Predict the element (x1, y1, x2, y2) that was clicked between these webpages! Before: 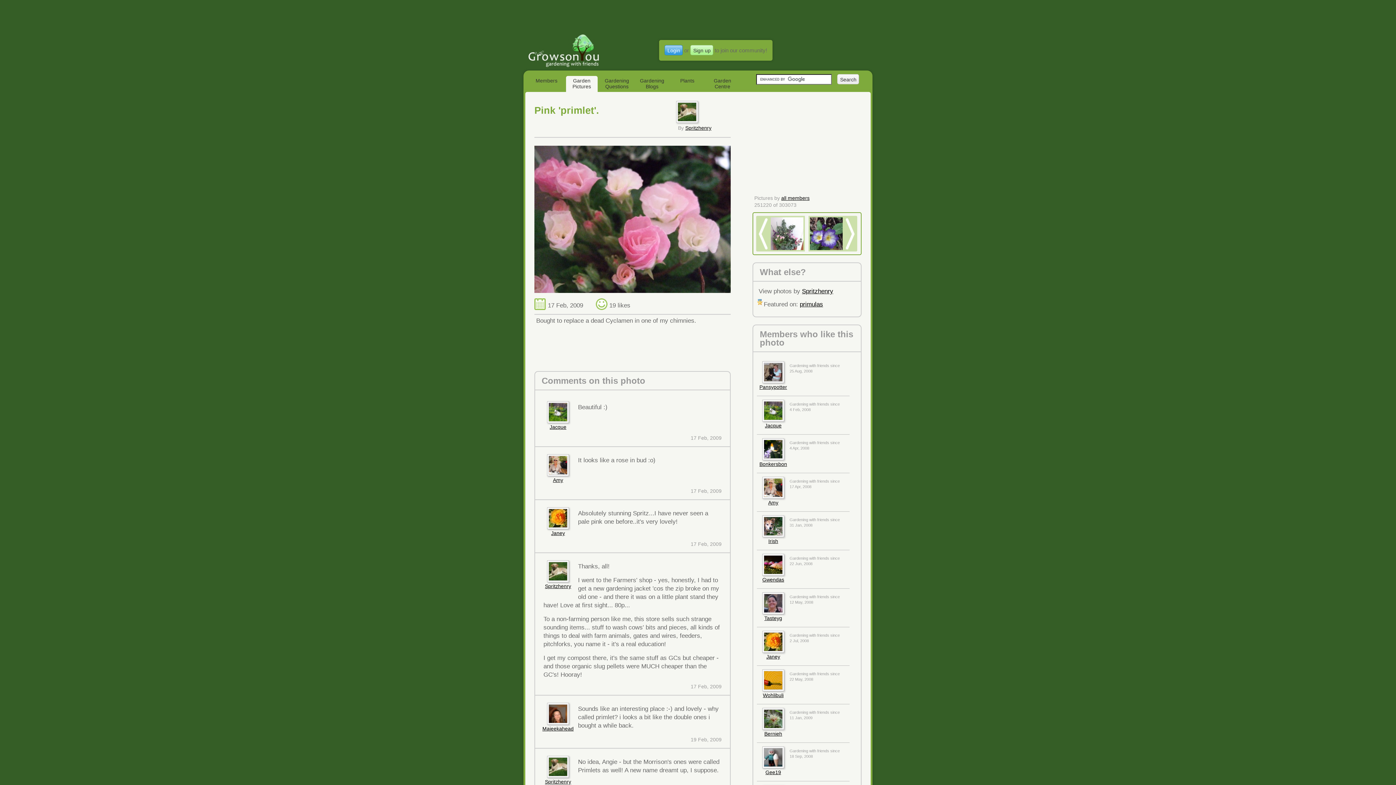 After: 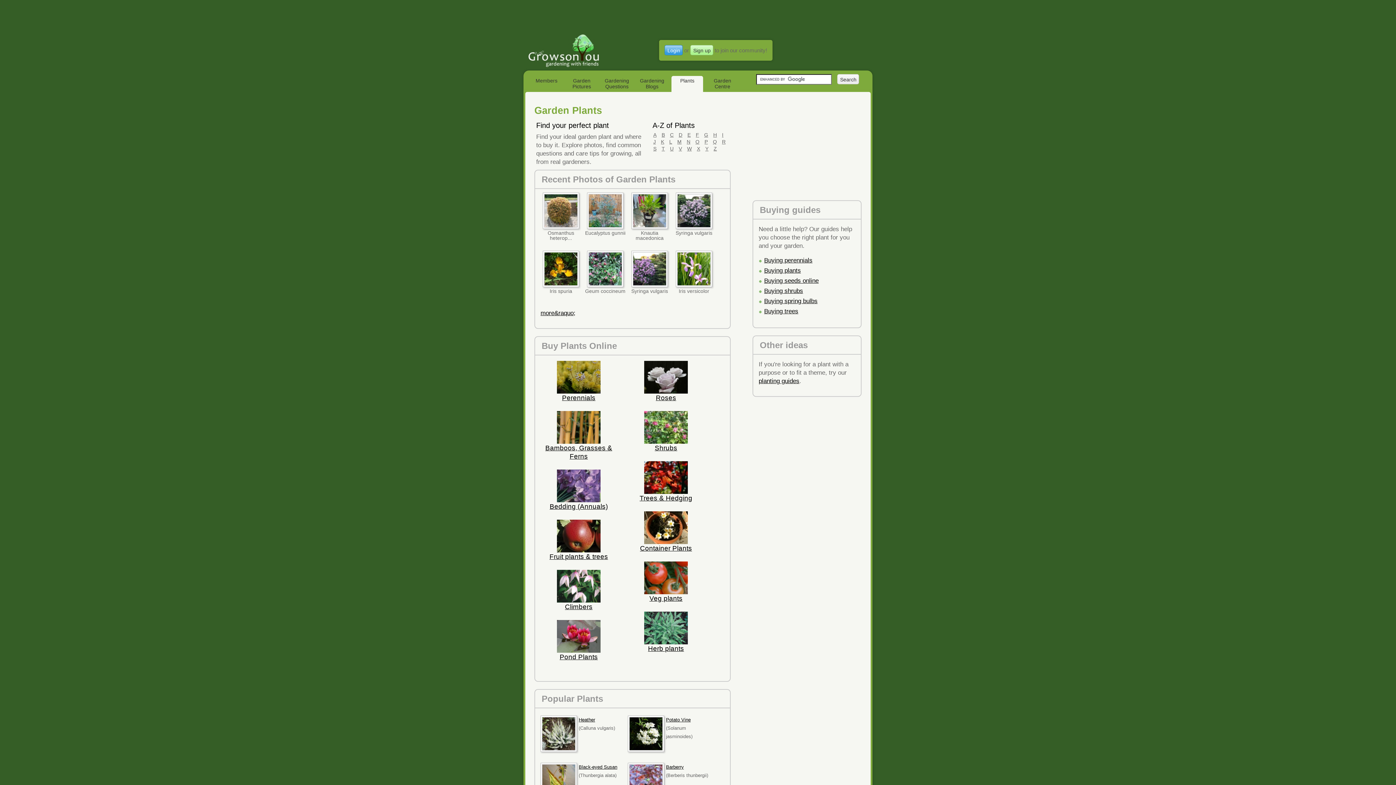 Action: label: Plants bbox: (671, 76, 703, 92)